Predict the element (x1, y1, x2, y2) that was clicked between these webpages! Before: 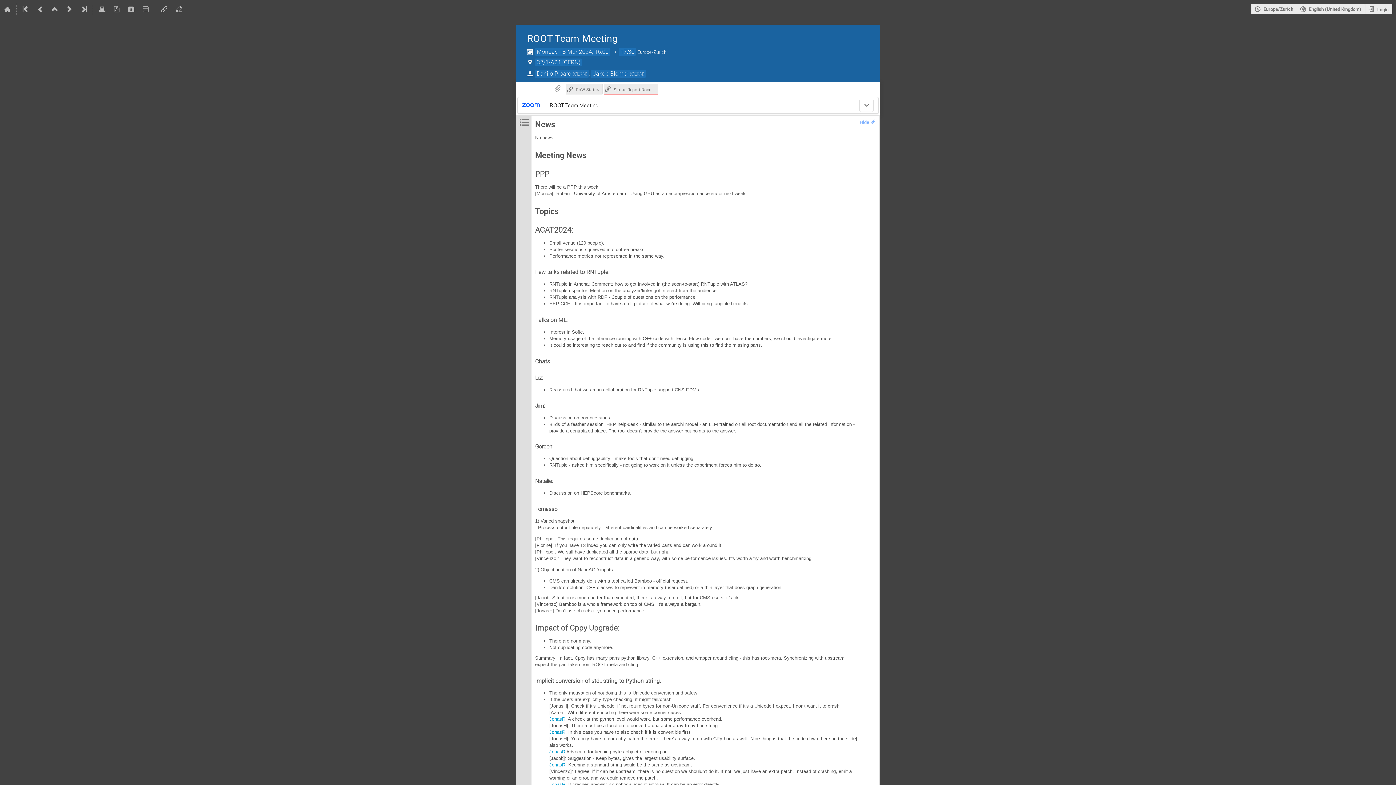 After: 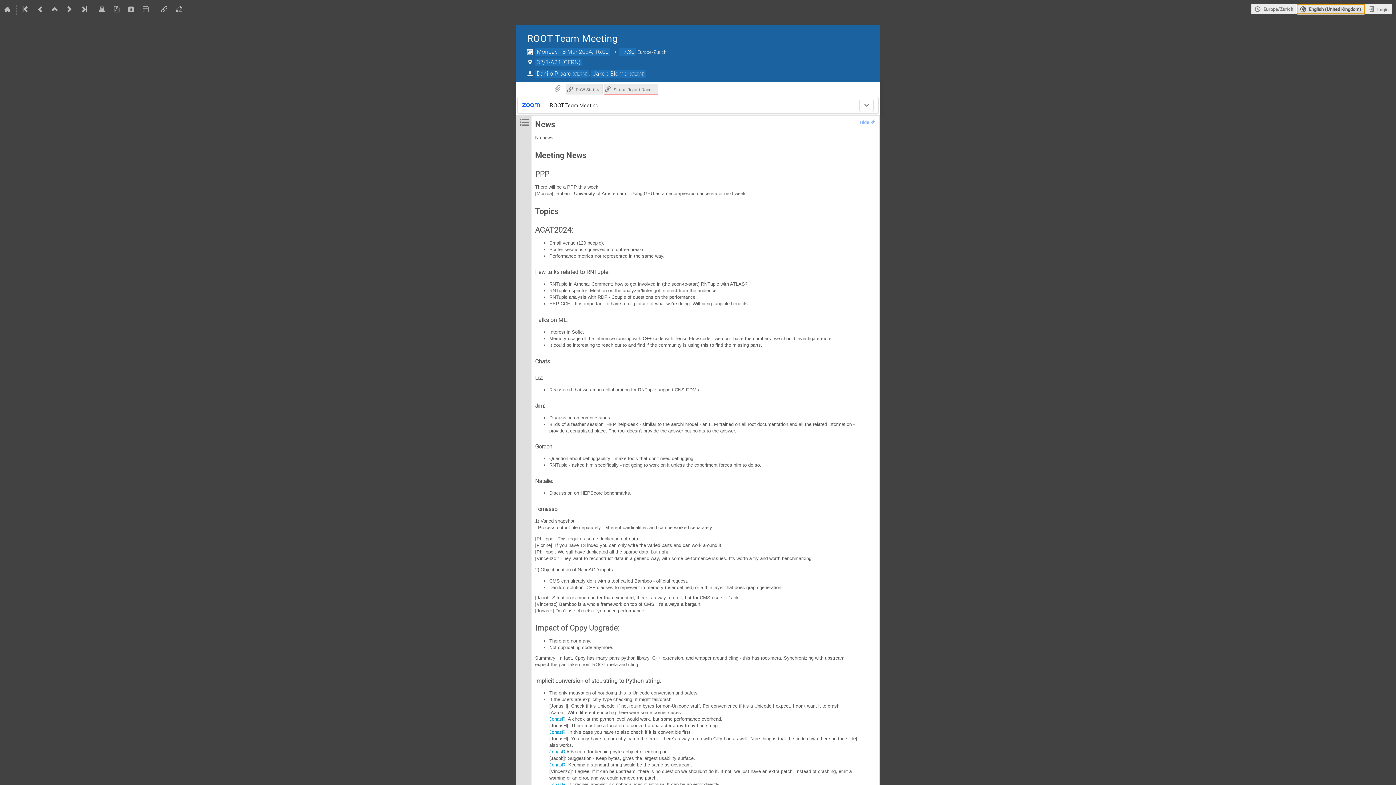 Action: bbox: (1296, 3, 1365, 14) label: The current language is English (United Kingdom). Use a different language.